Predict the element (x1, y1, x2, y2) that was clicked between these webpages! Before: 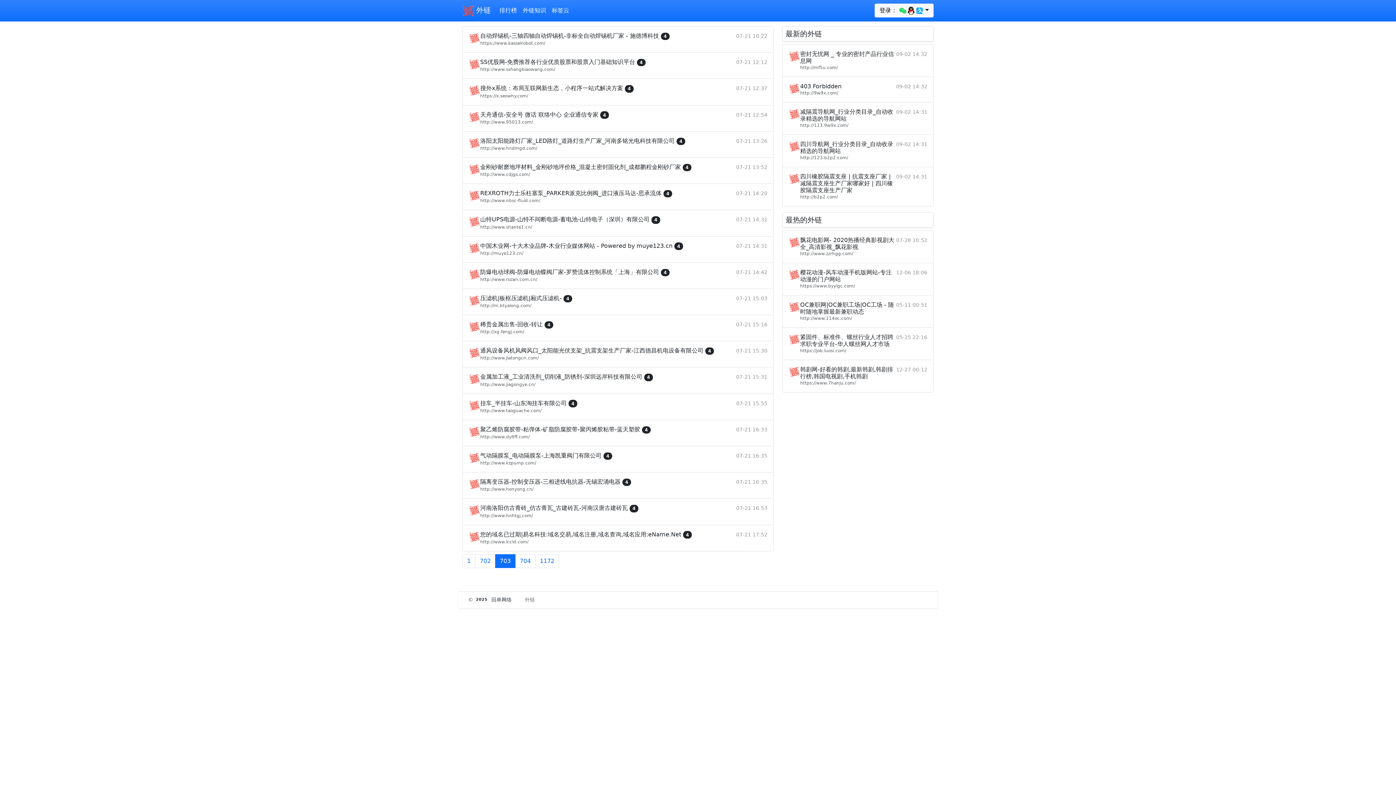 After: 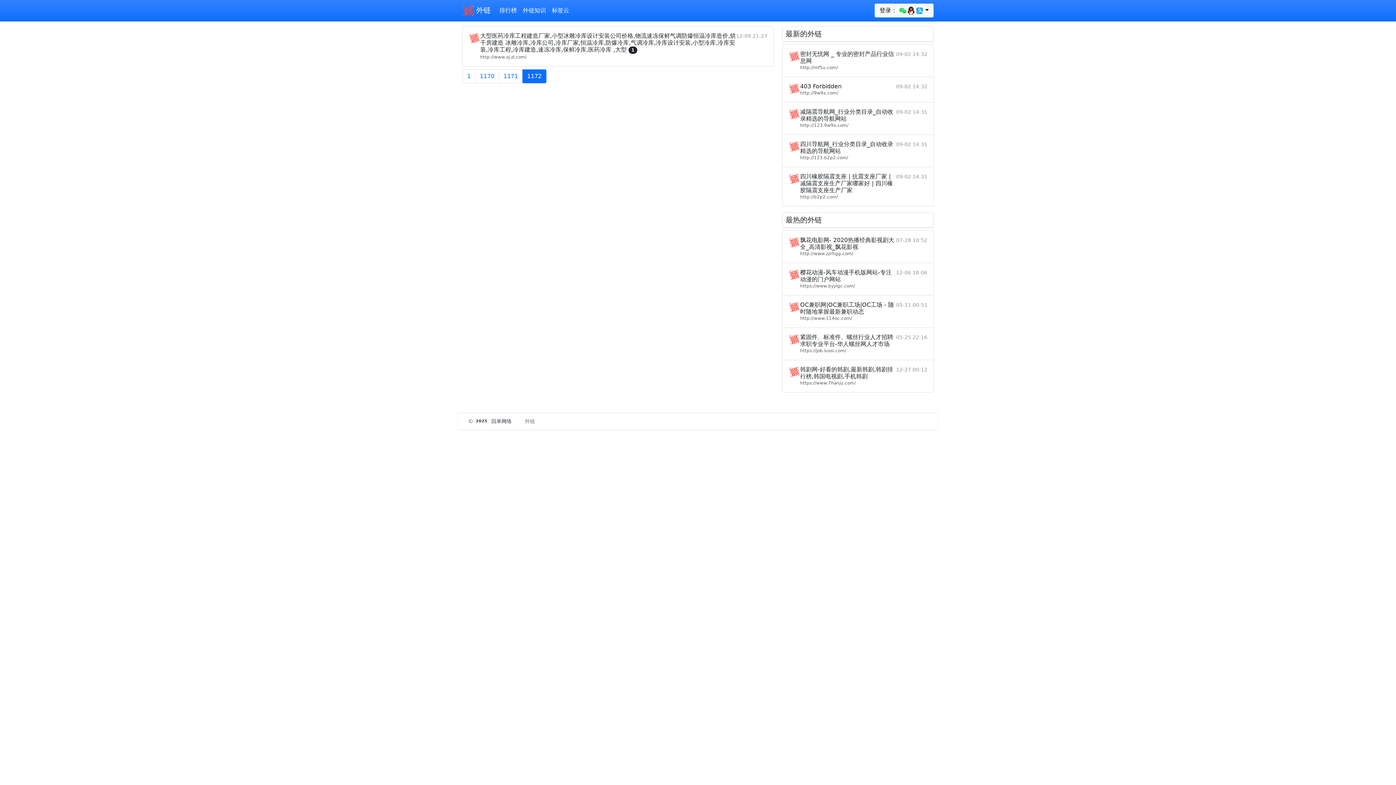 Action: bbox: (535, 554, 559, 568) label: 1172